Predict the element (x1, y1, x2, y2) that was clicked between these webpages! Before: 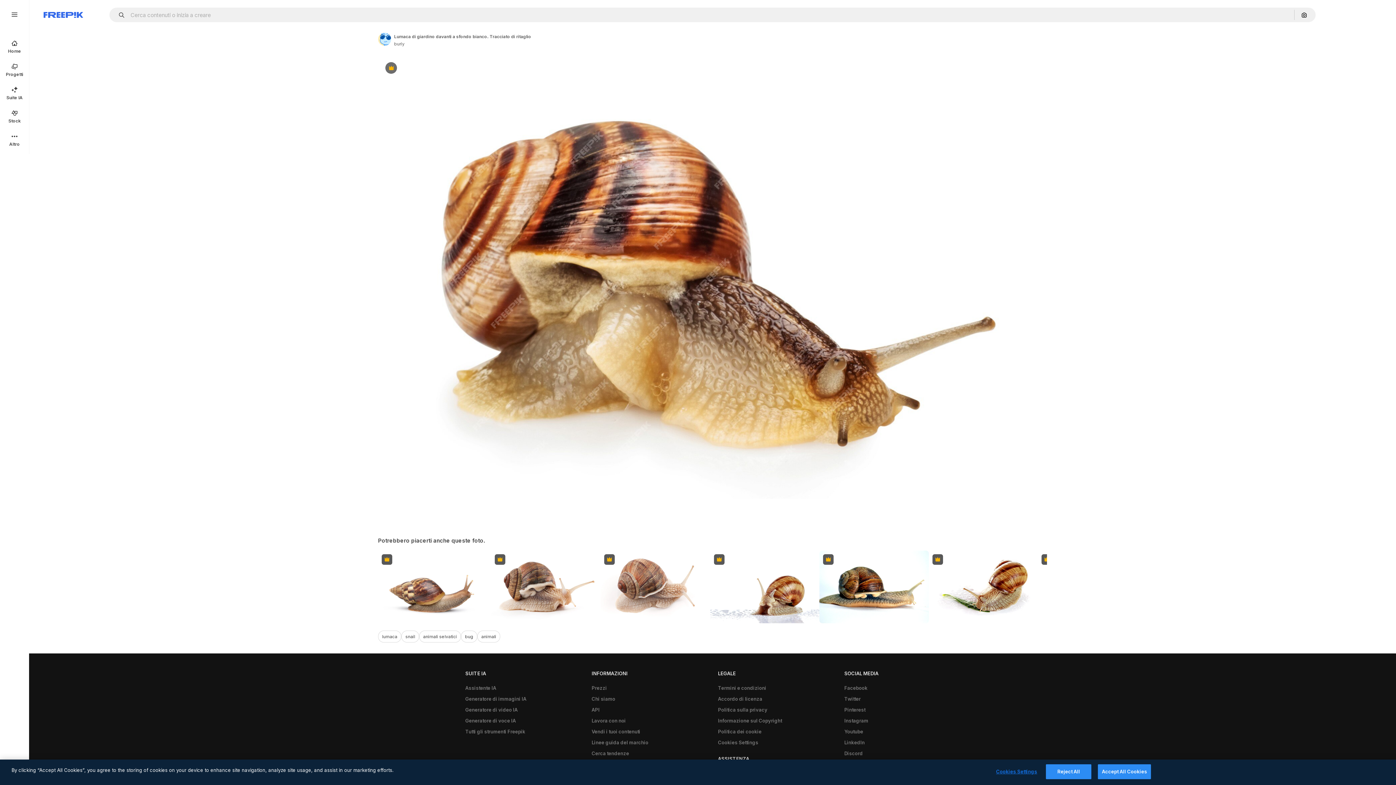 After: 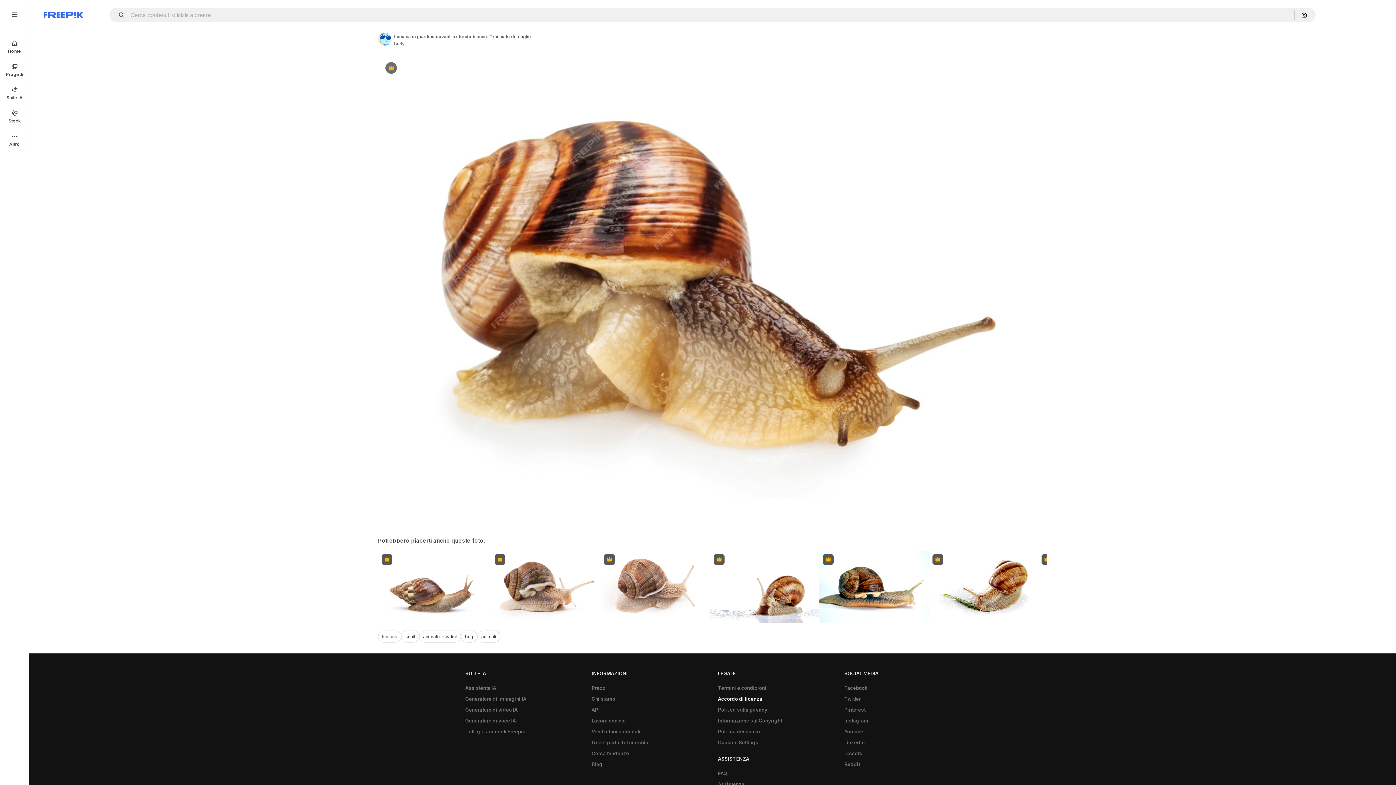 Action: label: Accordo di licenza bbox: (714, 693, 766, 704)